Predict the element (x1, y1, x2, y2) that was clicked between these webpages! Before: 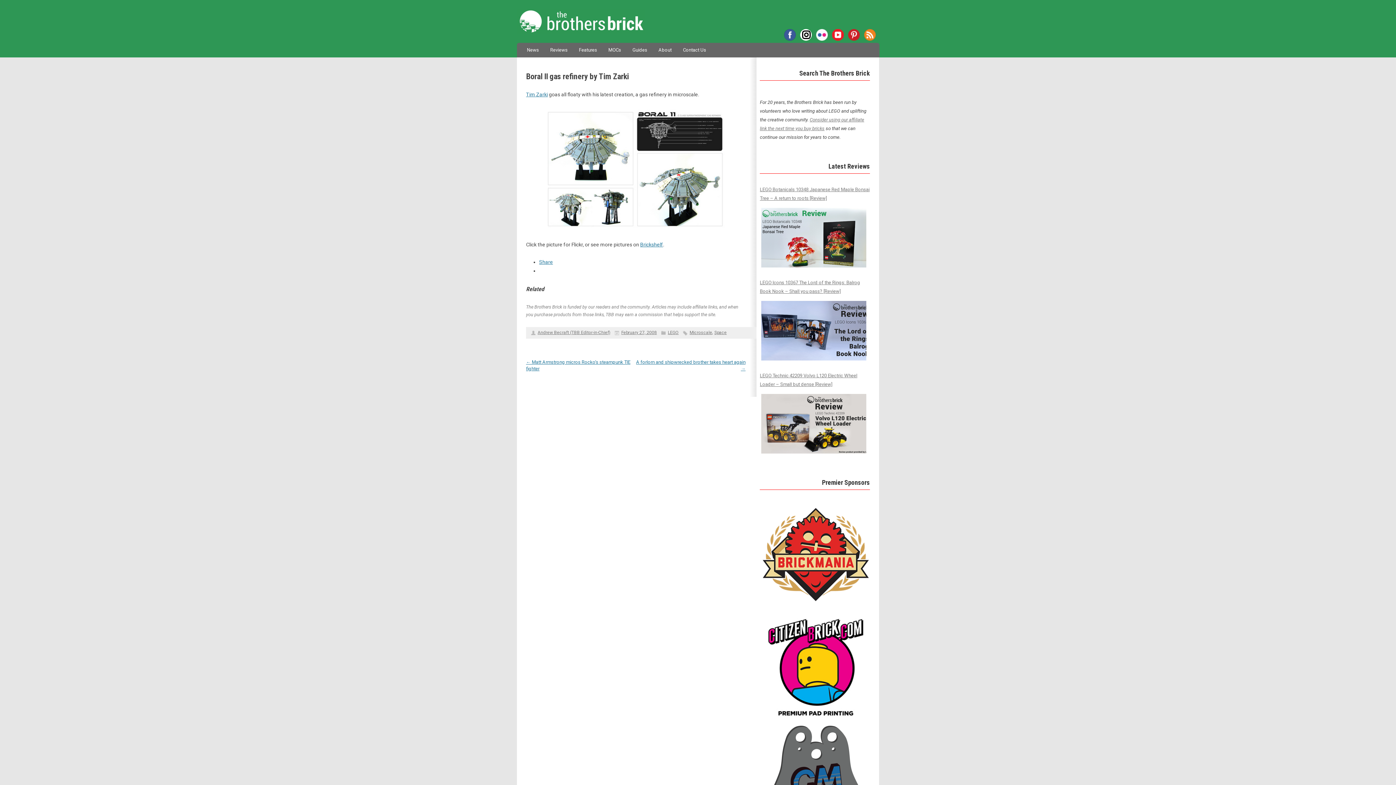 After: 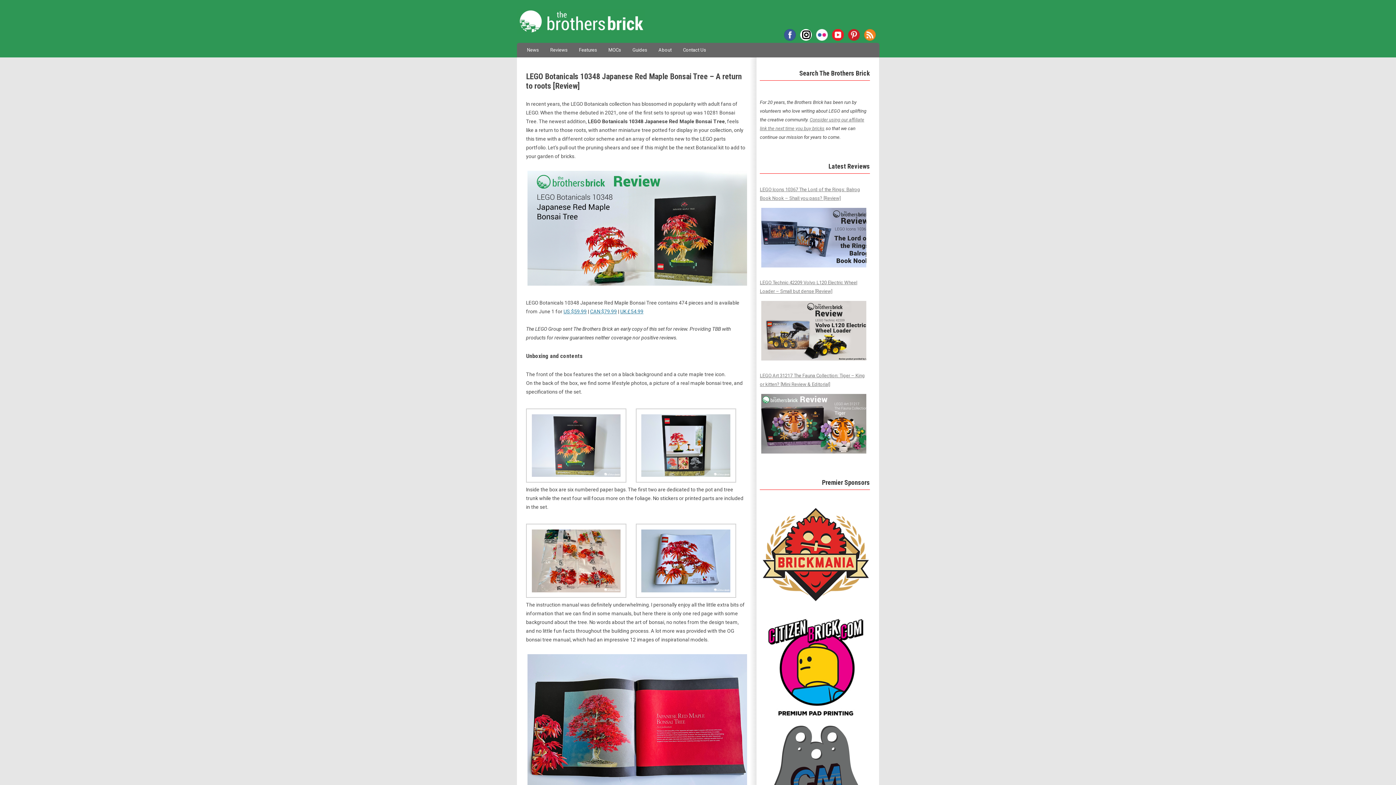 Action: label: LEGO Botanicals 10348 Japanese Red Maple Bonsai Tree – A return to roots [Review] bbox: (760, 185, 870, 202)